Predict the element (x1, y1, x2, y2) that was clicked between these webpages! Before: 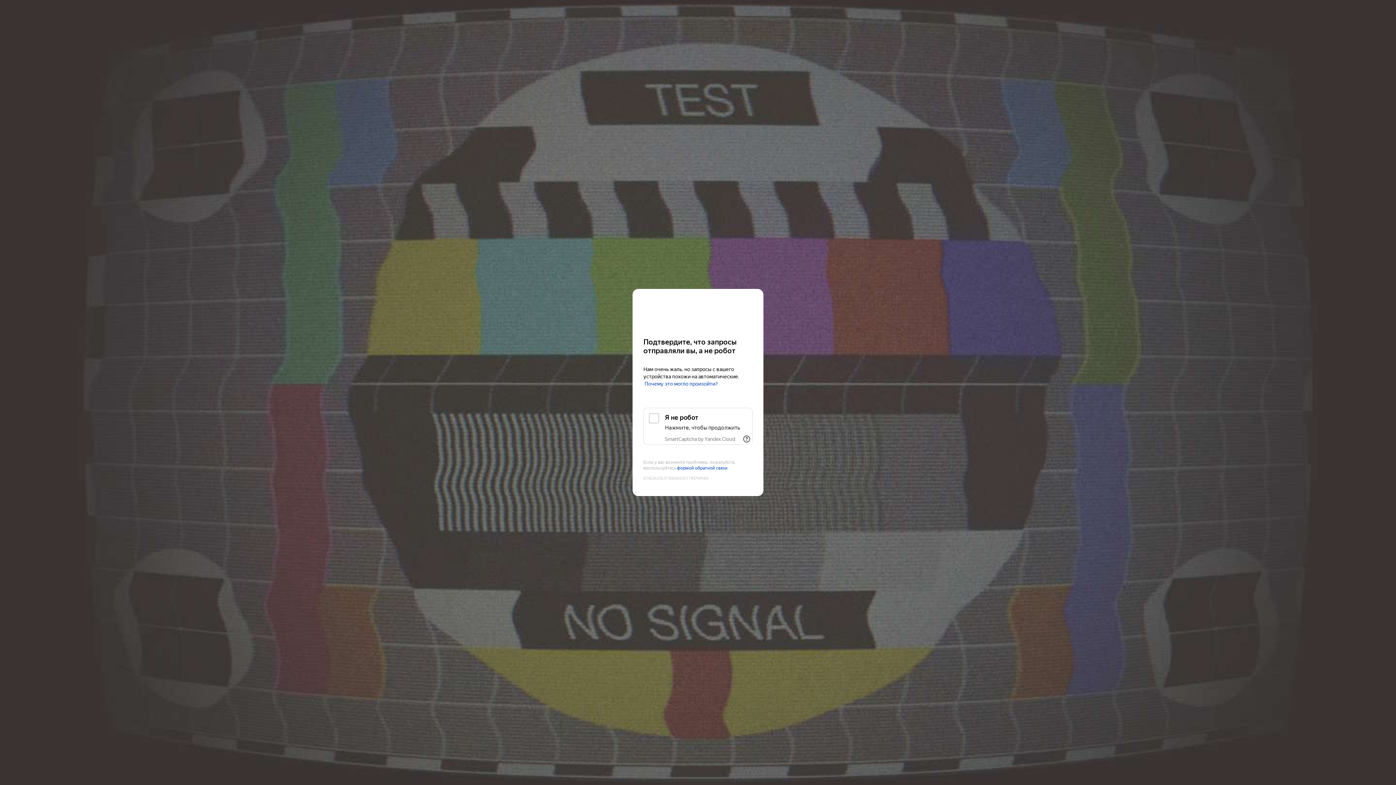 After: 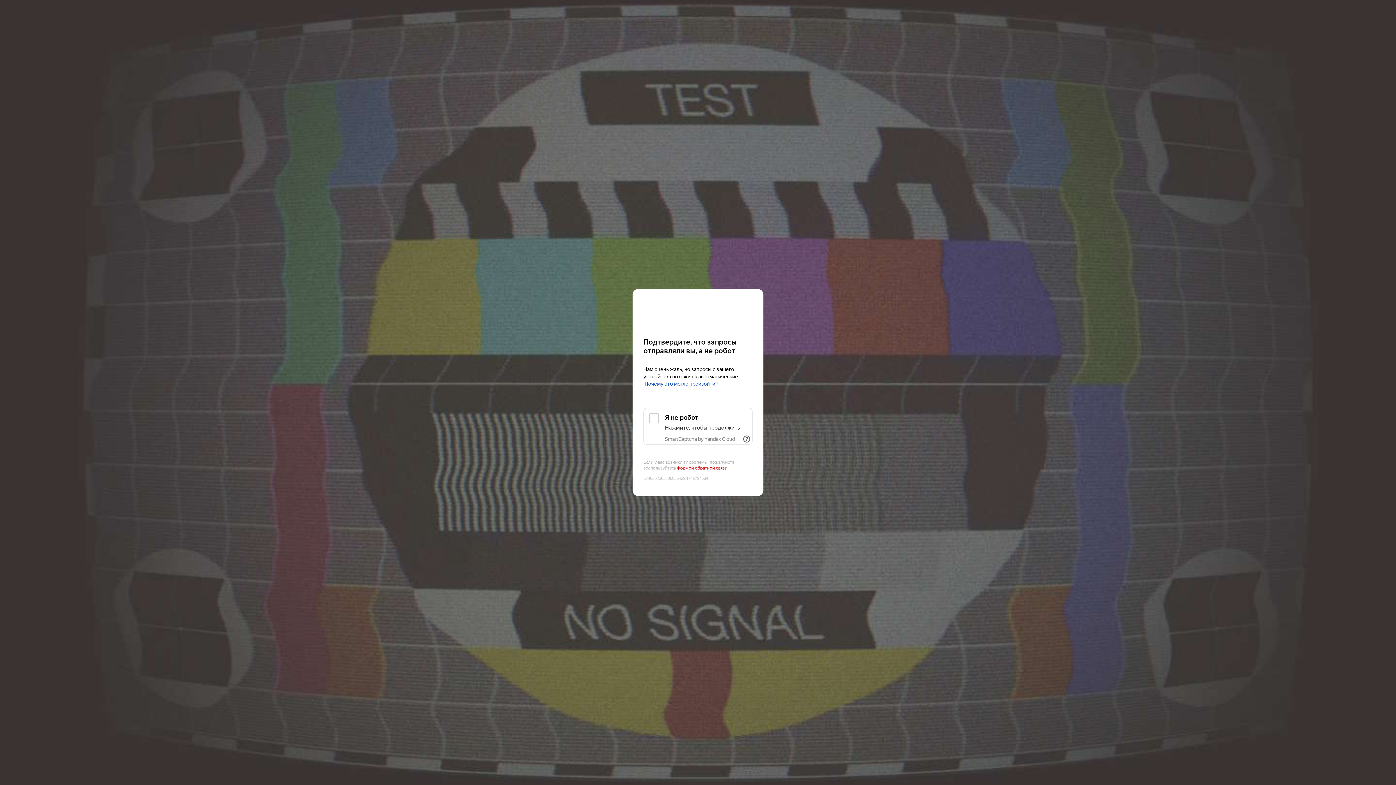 Action: label: формой обратной связи bbox: (677, 465, 727, 471)